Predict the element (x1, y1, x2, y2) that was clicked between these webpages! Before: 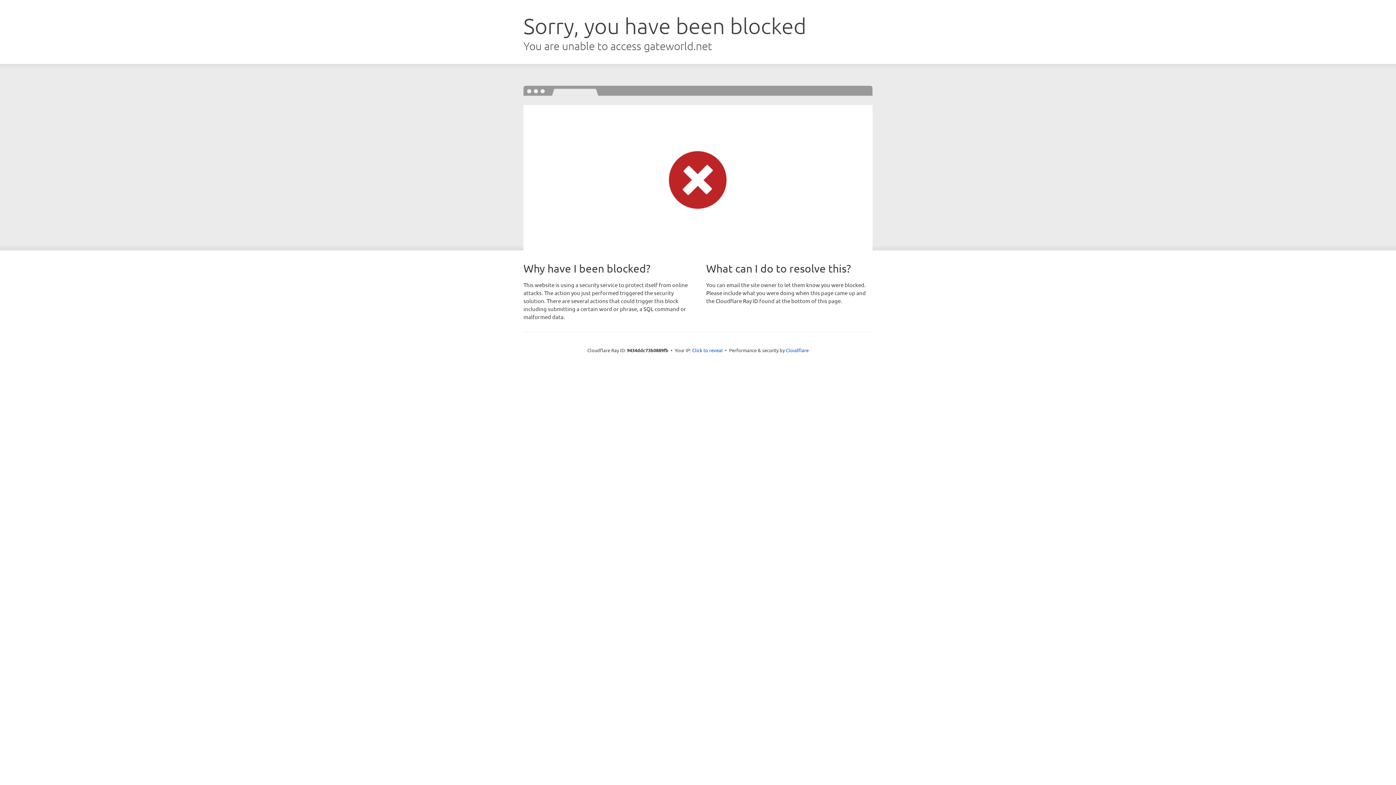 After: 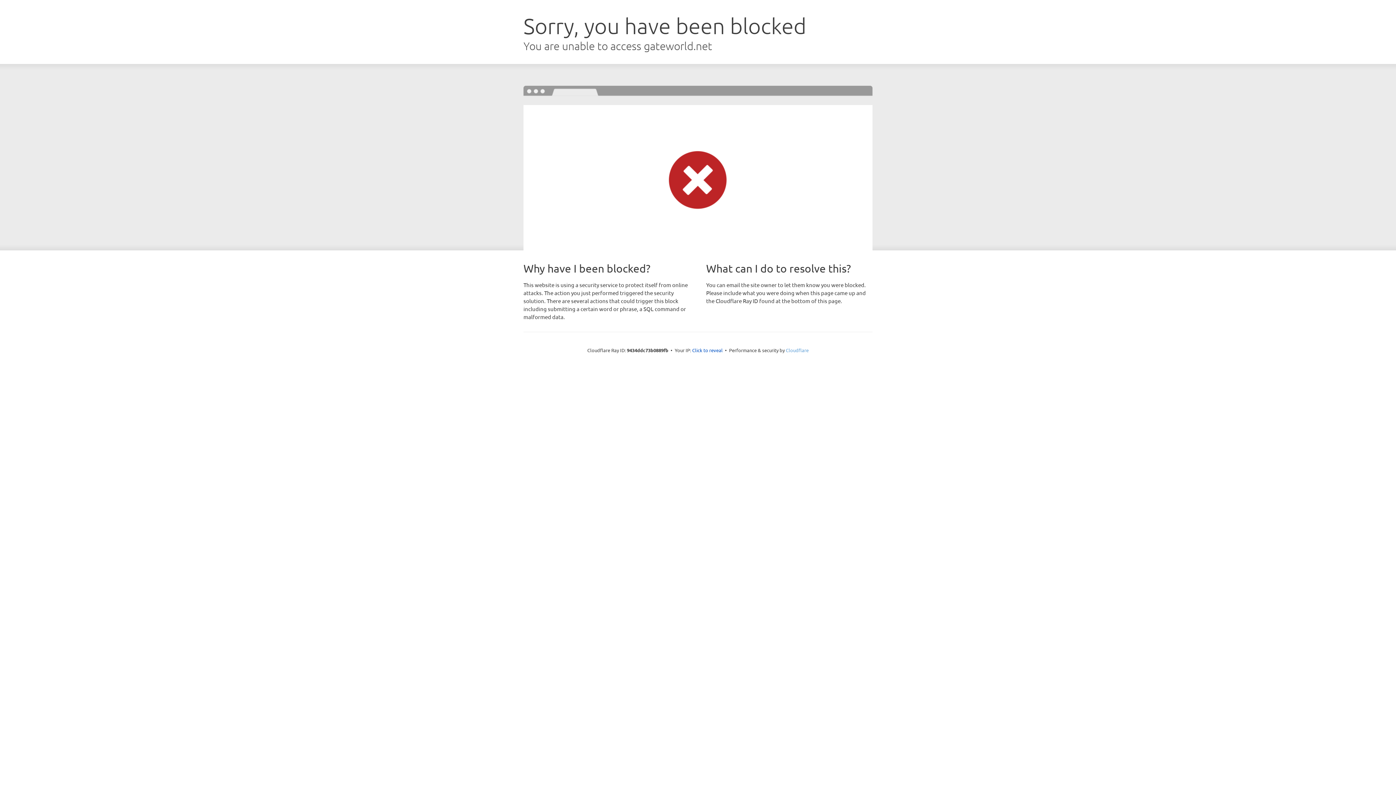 Action: label: Cloudflare bbox: (786, 347, 808, 353)